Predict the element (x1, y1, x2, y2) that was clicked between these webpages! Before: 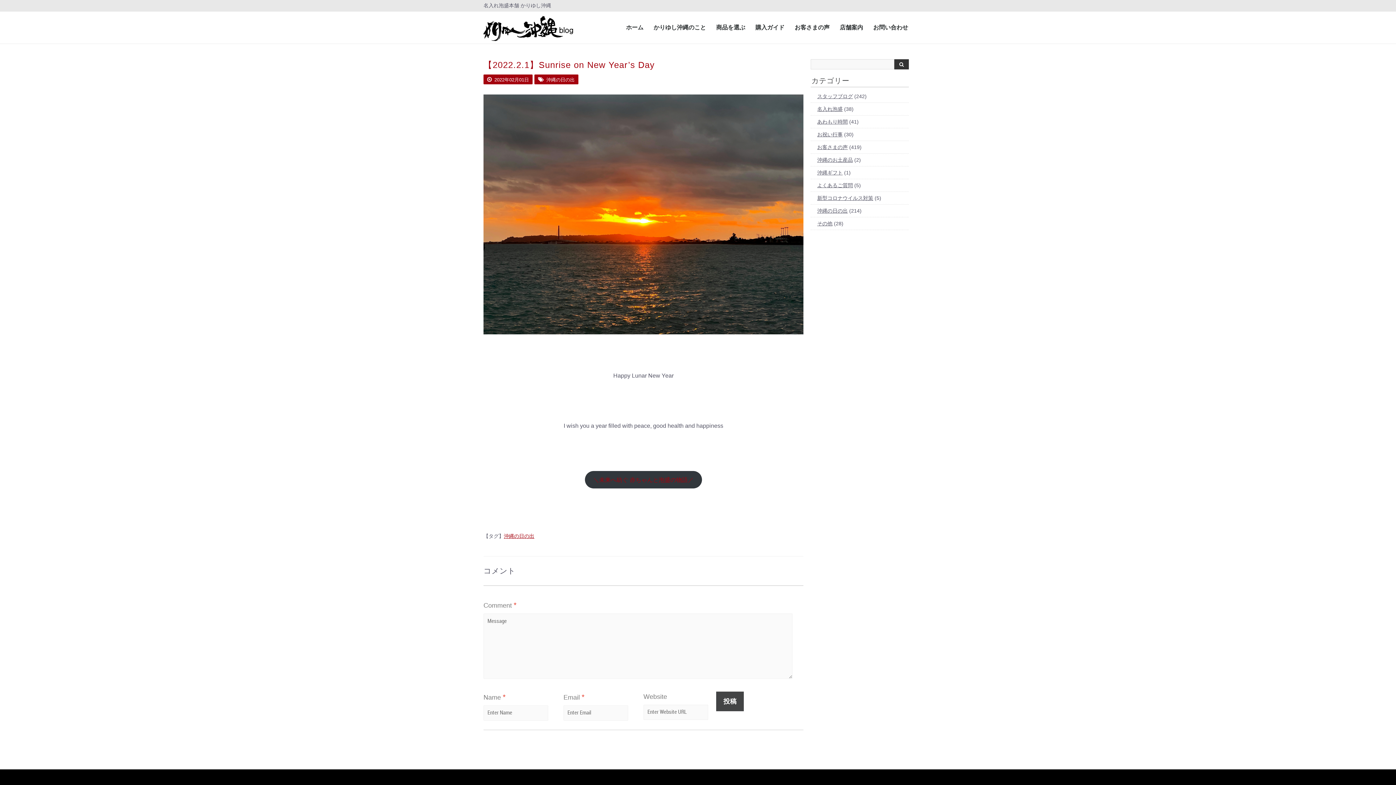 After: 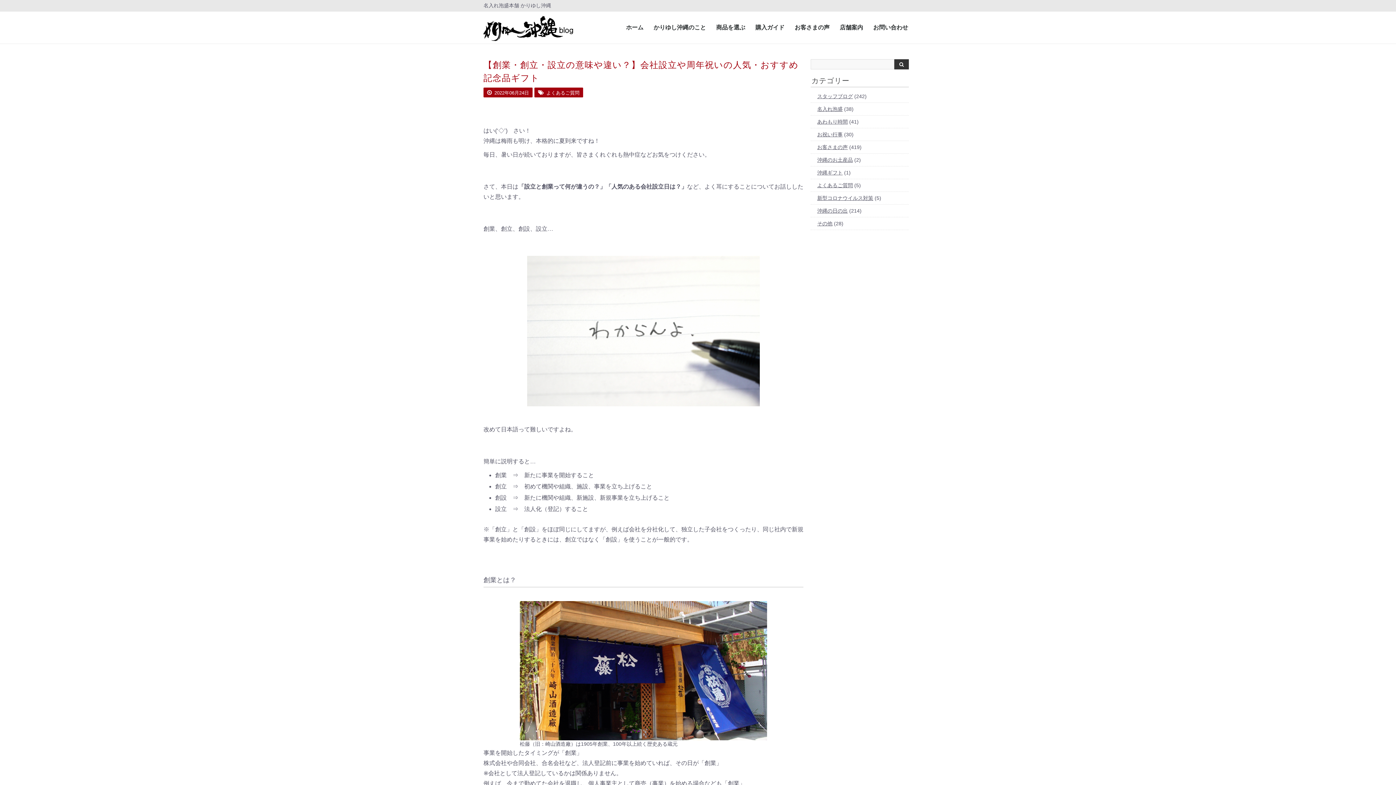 Action: label: よくあるご質問 bbox: (817, 182, 853, 188)